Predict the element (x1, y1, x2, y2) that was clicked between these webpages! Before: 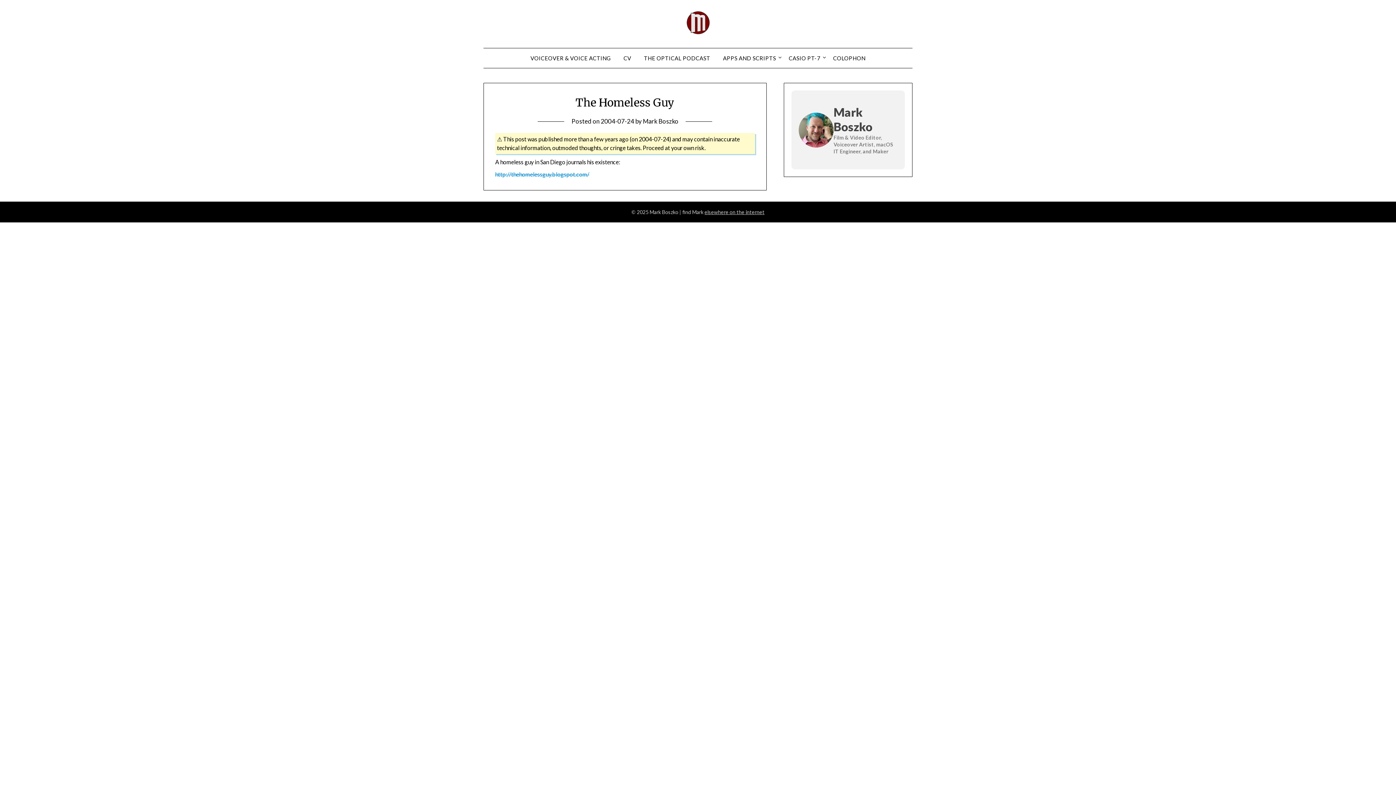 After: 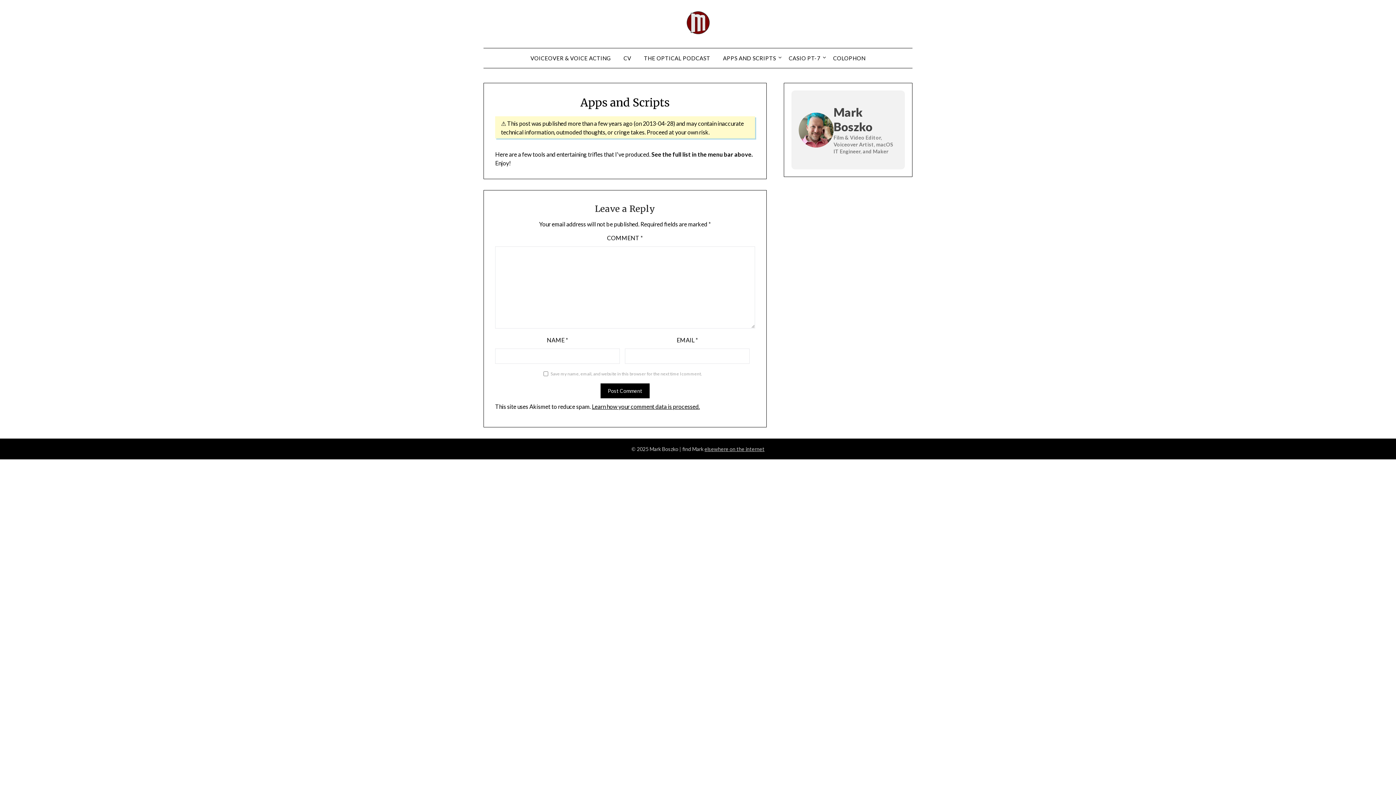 Action: bbox: (717, 48, 782, 68) label: APPS AND SCRIPTS